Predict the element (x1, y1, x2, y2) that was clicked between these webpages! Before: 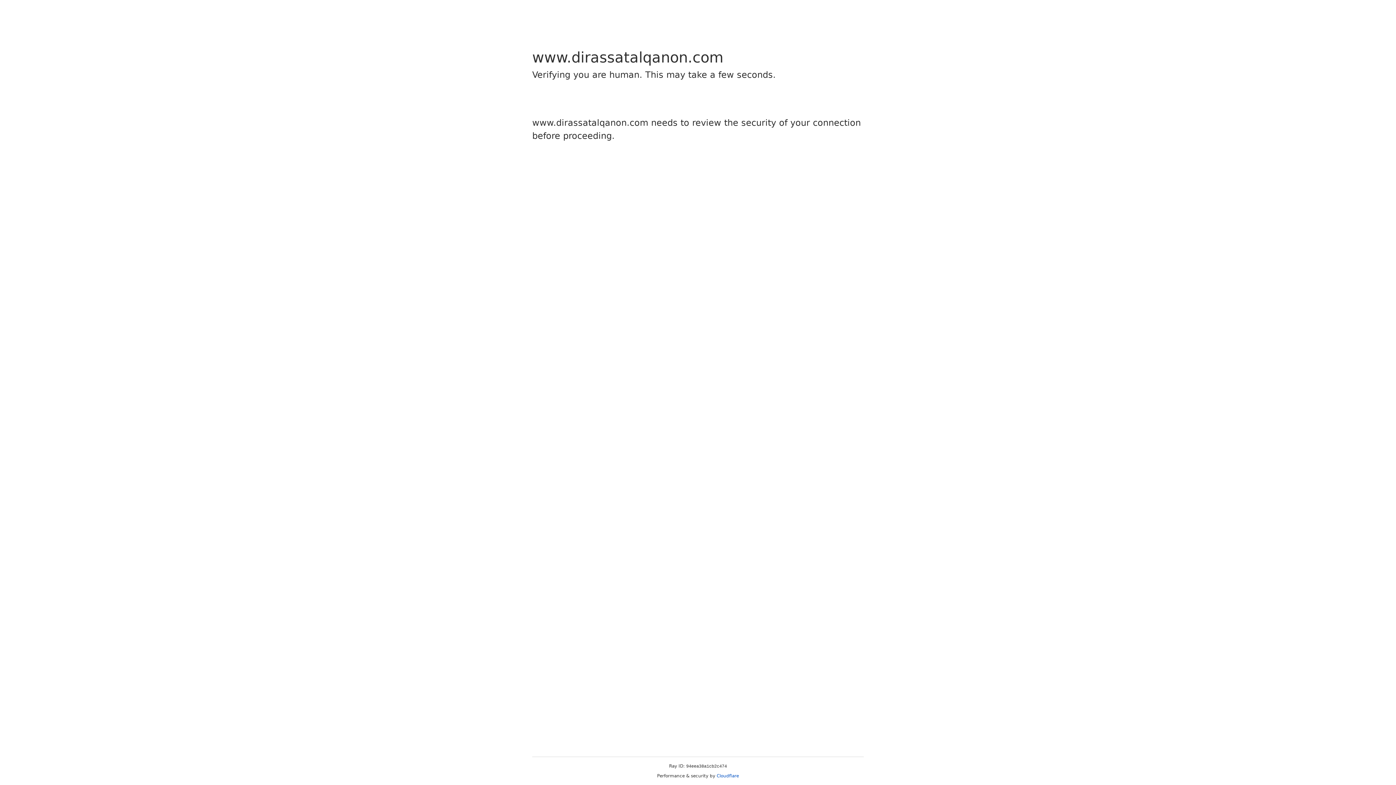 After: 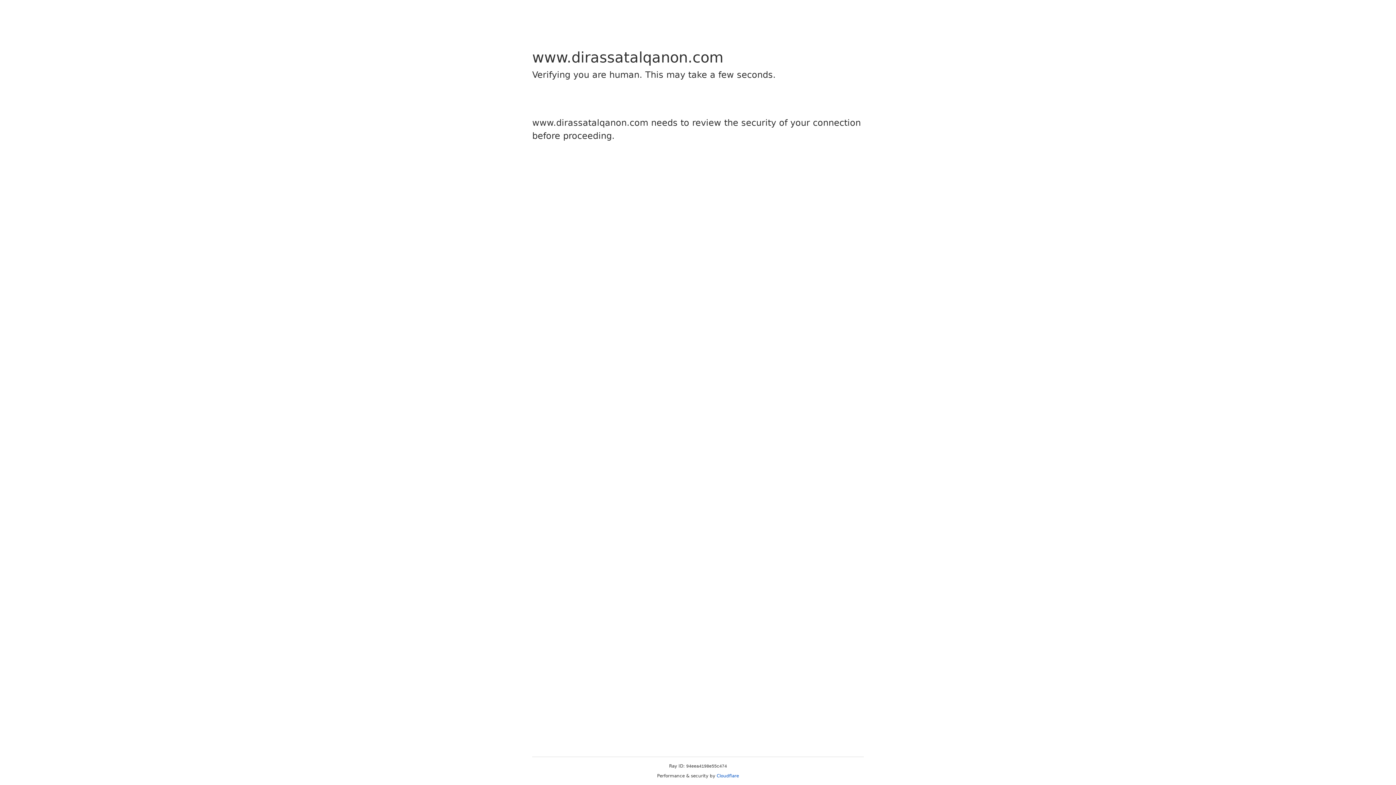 Action: label: Cloudflare bbox: (716, 773, 739, 778)